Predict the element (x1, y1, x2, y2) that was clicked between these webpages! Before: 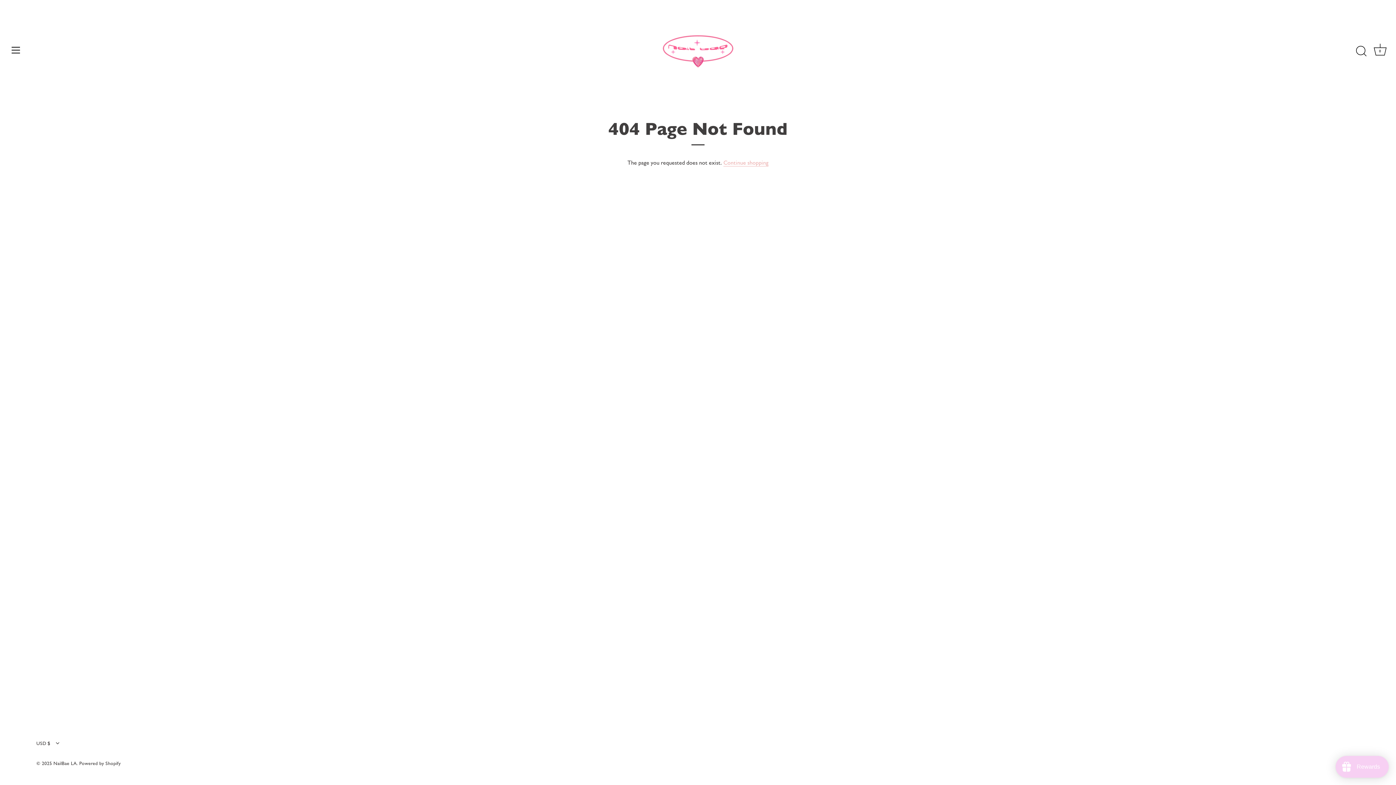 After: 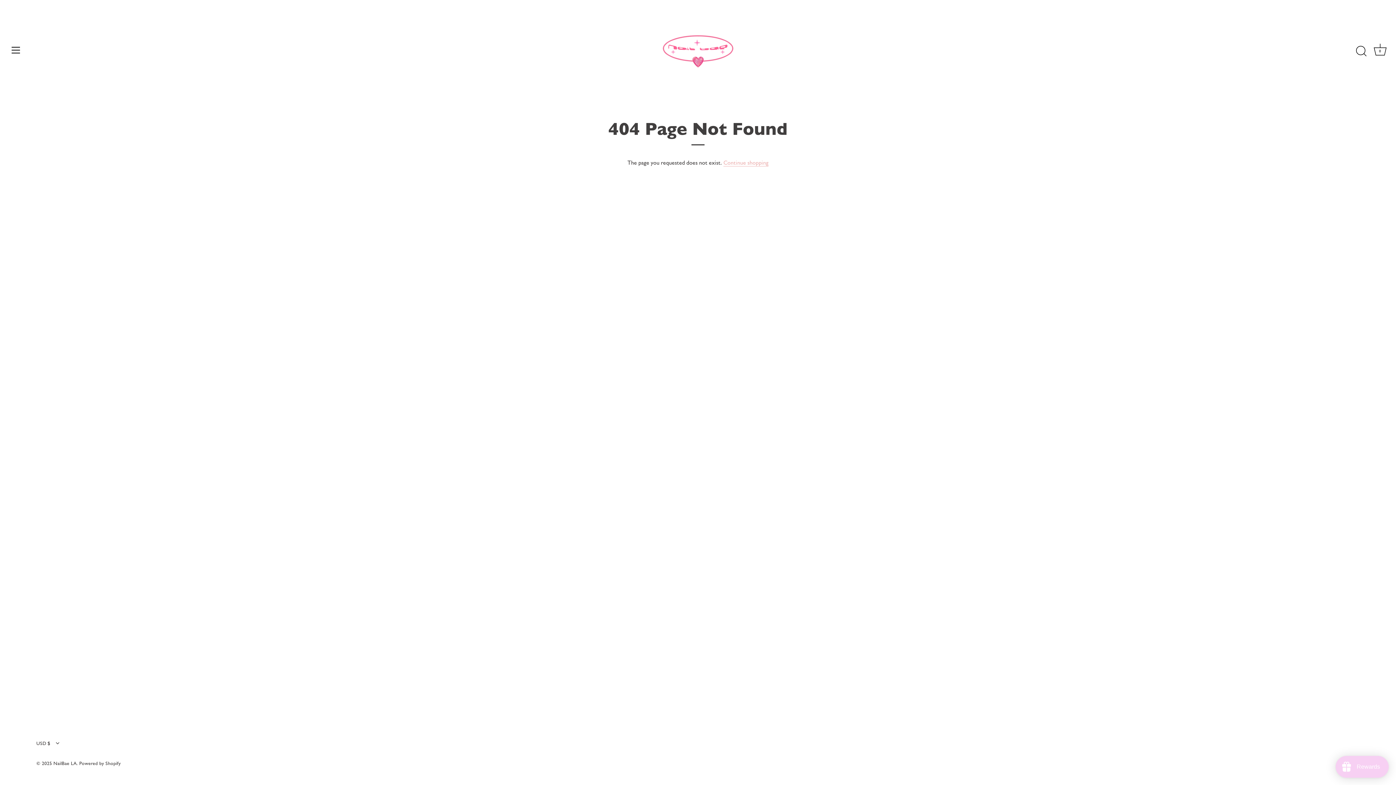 Action: bbox: (79, 760, 120, 766) label: Powered by Shopify